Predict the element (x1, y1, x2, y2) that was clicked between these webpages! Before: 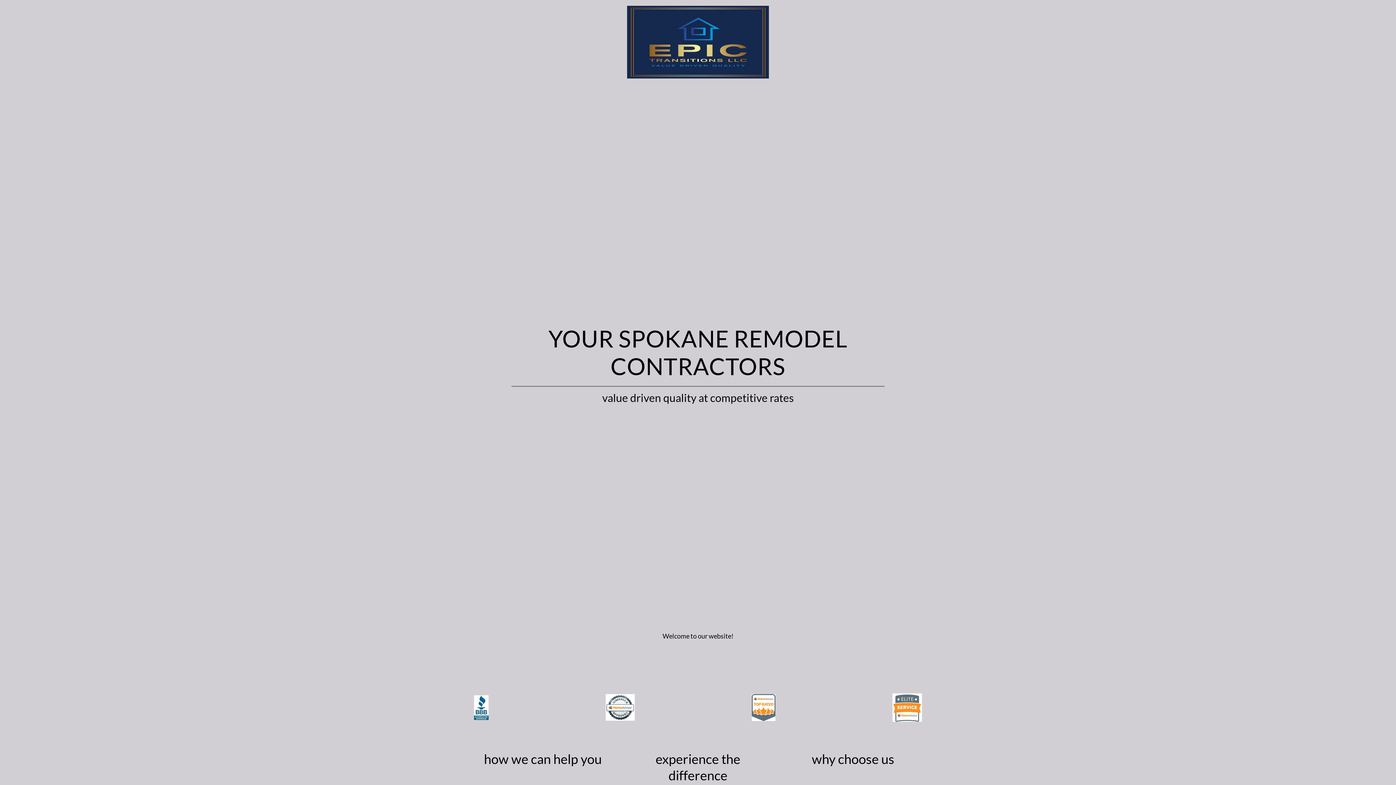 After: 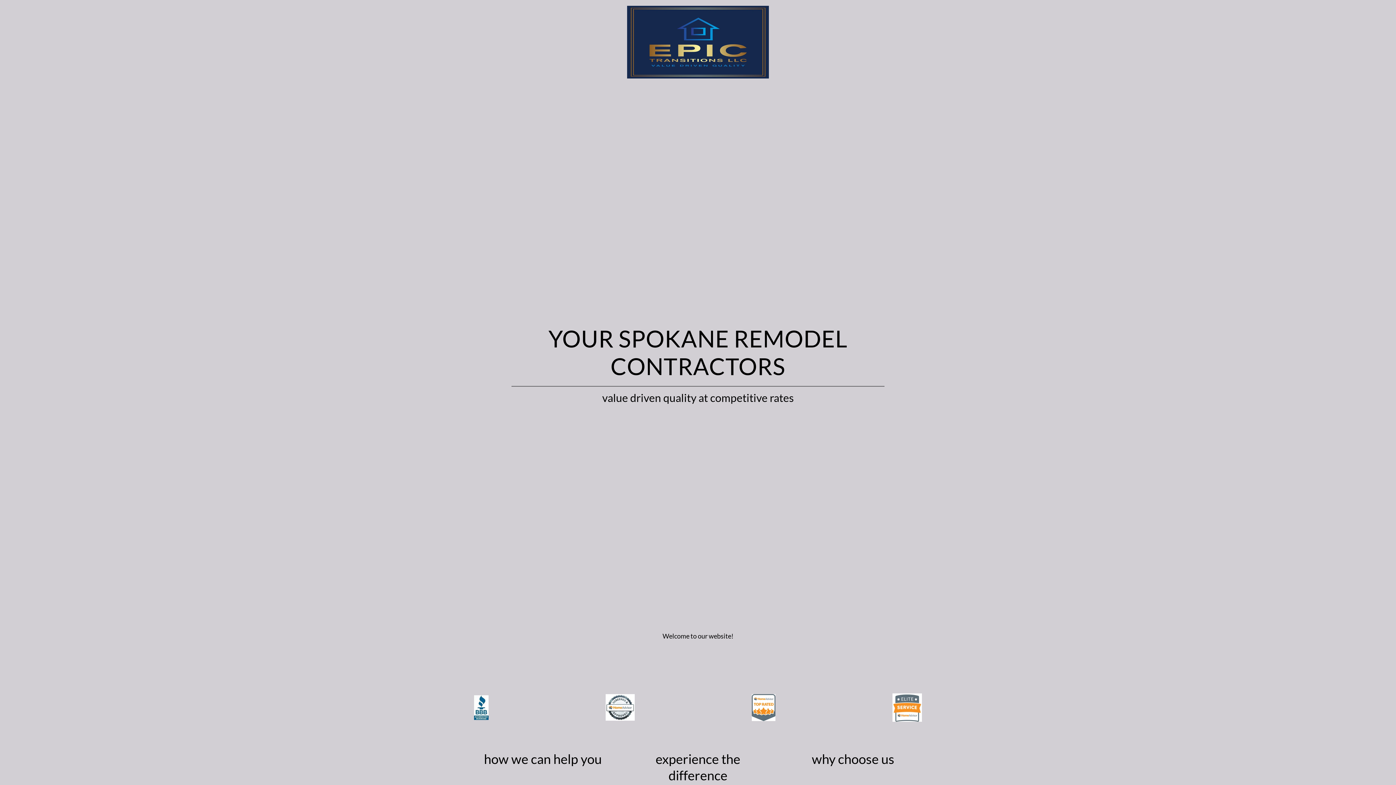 Action: bbox: (623, 5, 772, 12)